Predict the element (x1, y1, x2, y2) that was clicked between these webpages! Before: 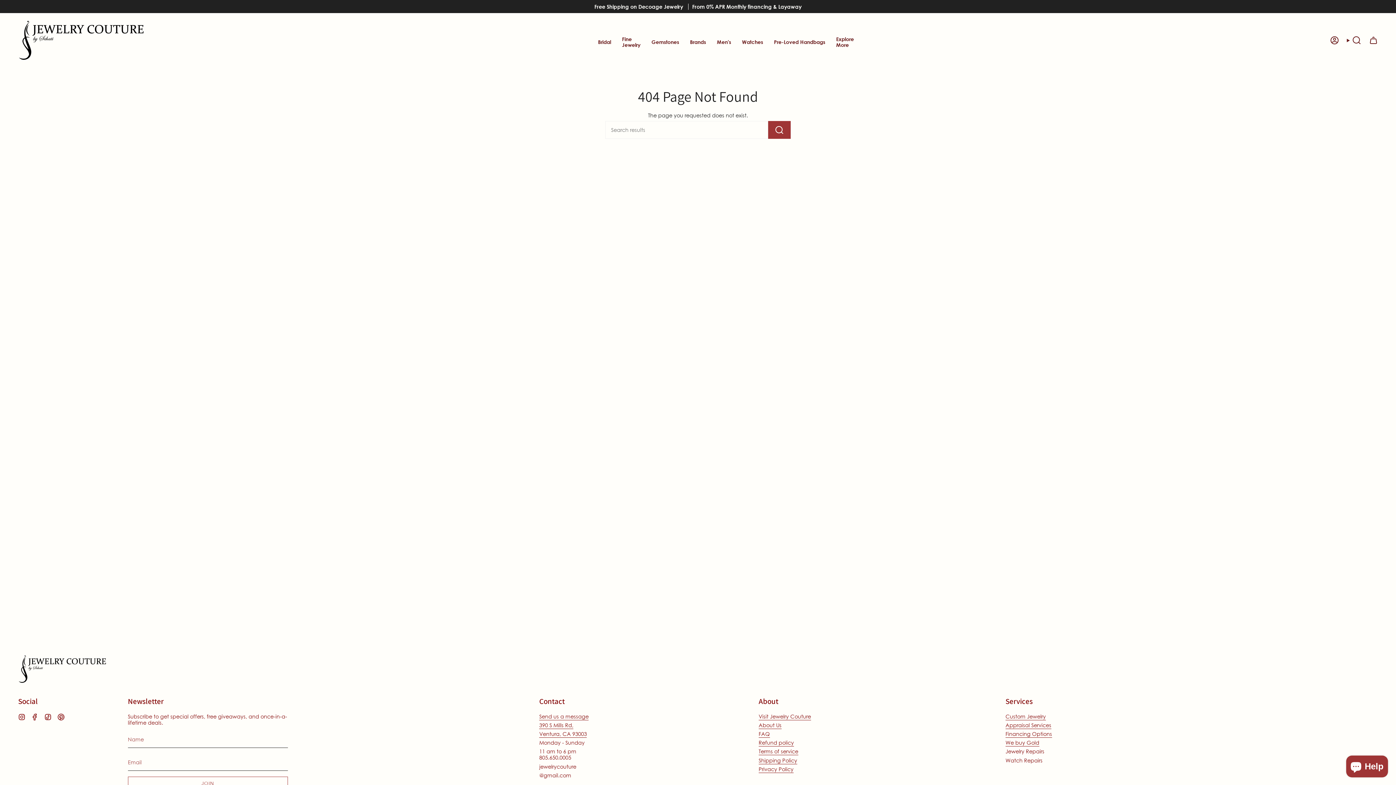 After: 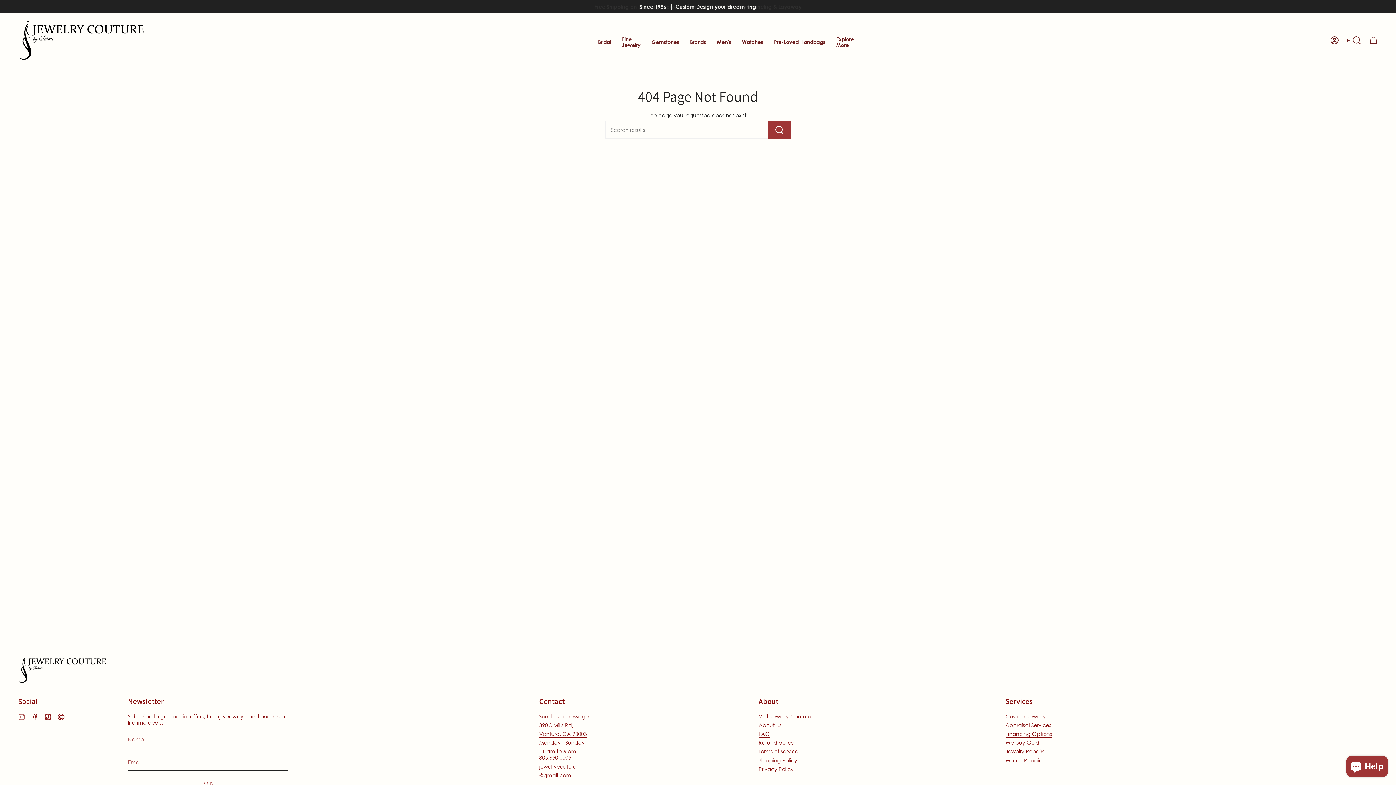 Action: label: Instagram bbox: (18, 713, 25, 719)